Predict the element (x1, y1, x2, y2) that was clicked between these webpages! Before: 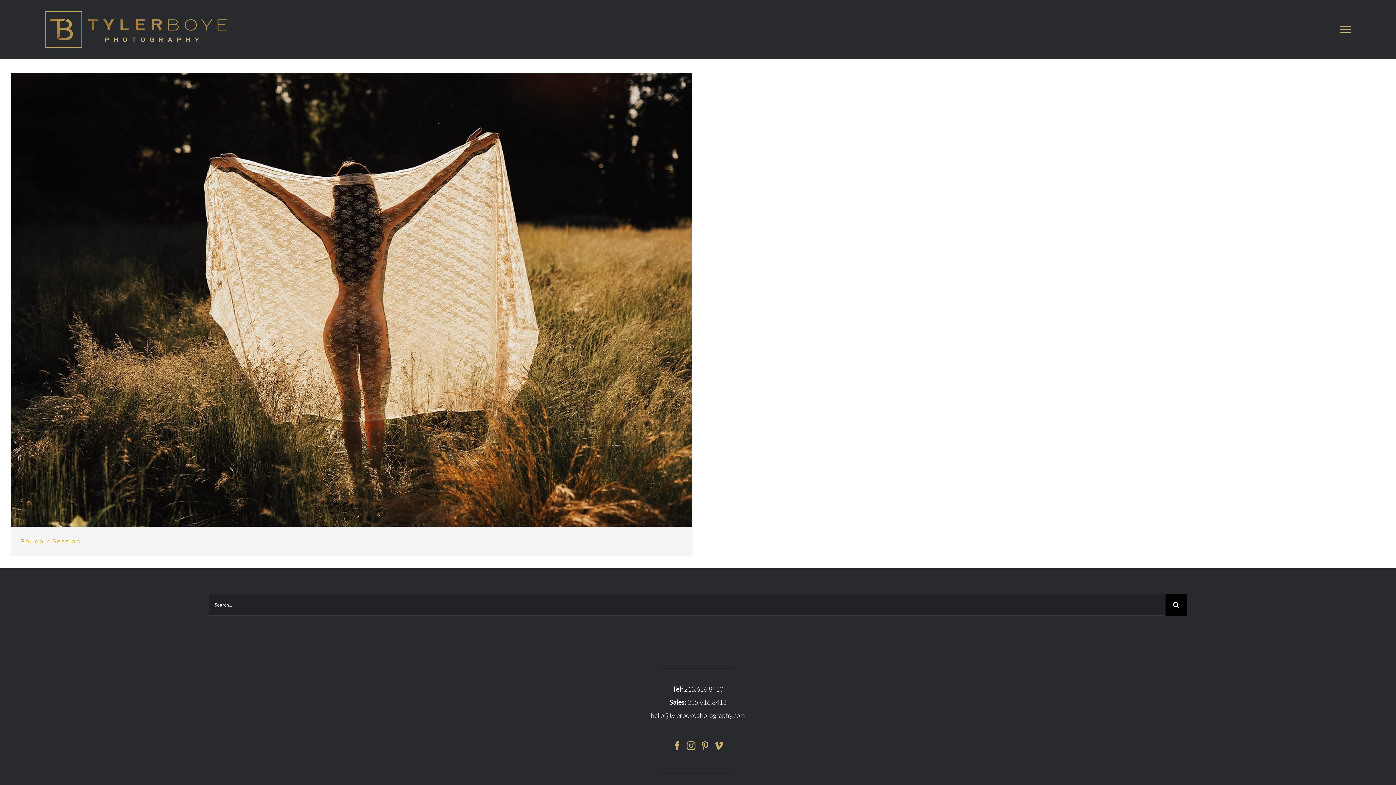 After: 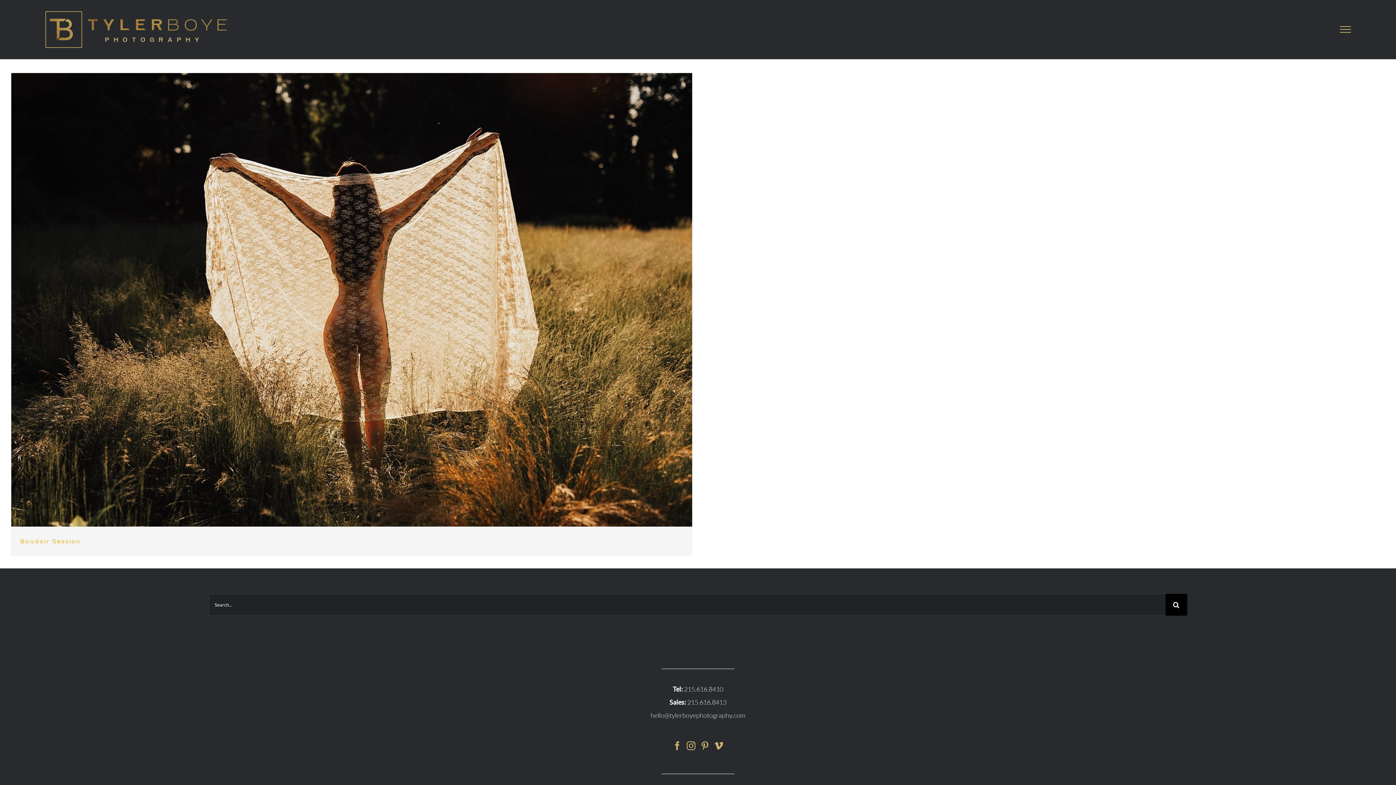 Action: label: Facebook bbox: (673, 741, 681, 750)